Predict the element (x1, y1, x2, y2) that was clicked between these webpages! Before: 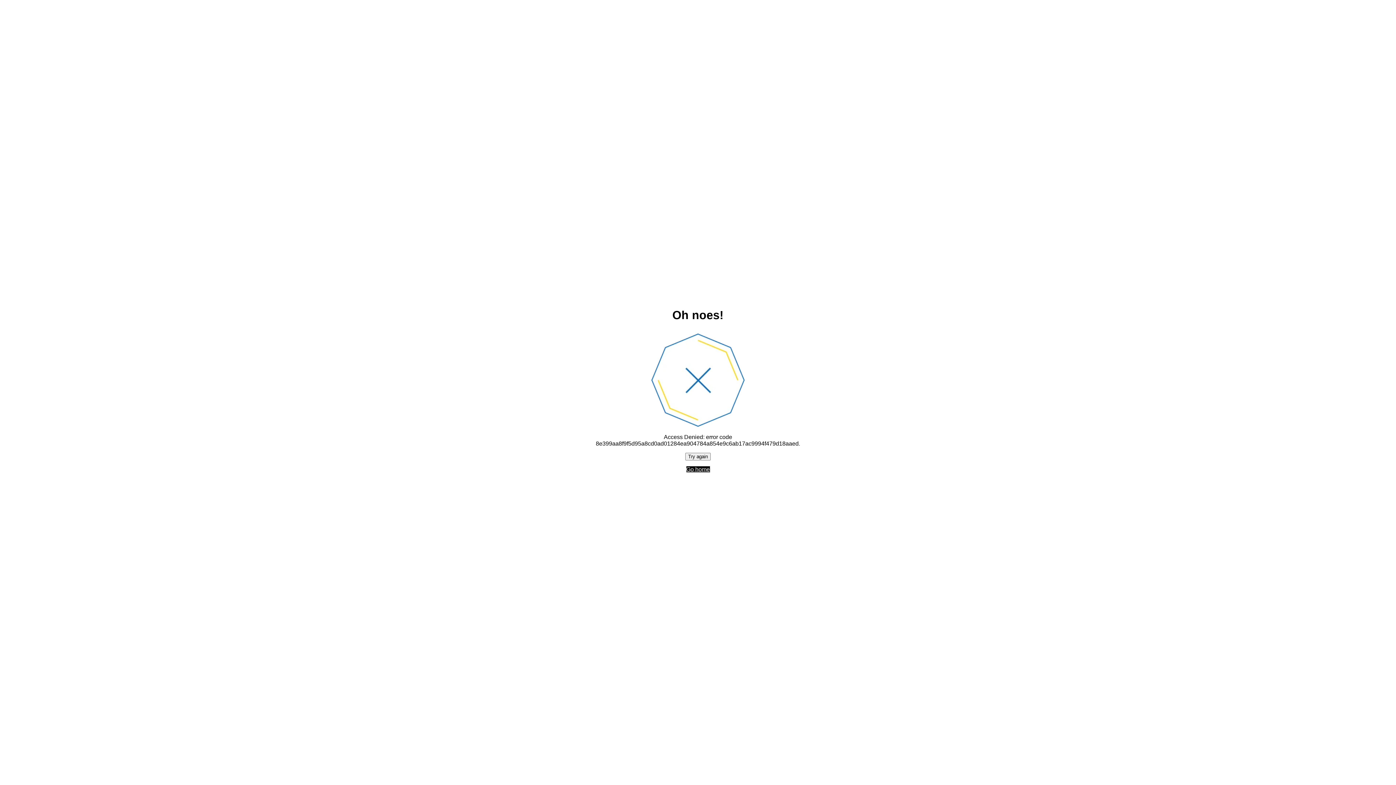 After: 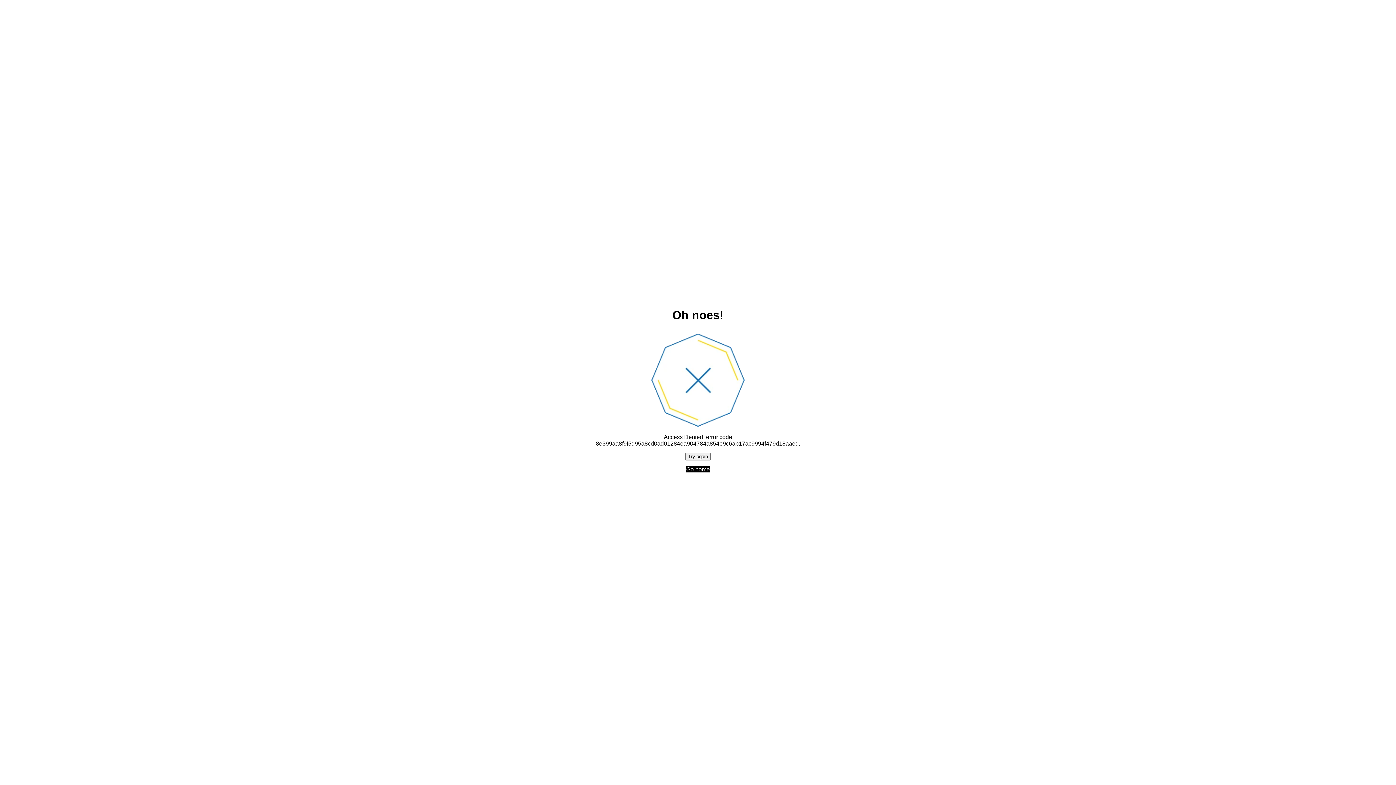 Action: label: Go home bbox: (686, 466, 710, 472)